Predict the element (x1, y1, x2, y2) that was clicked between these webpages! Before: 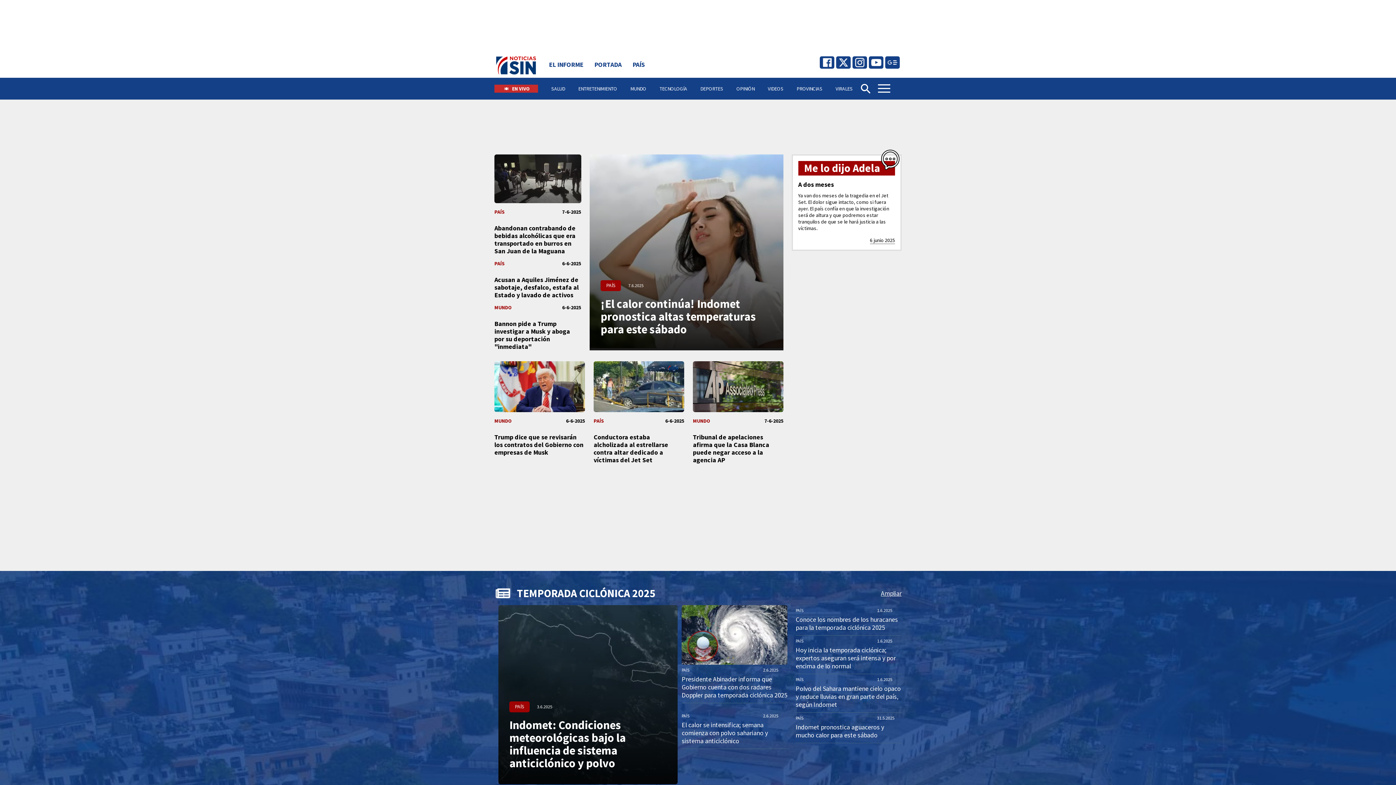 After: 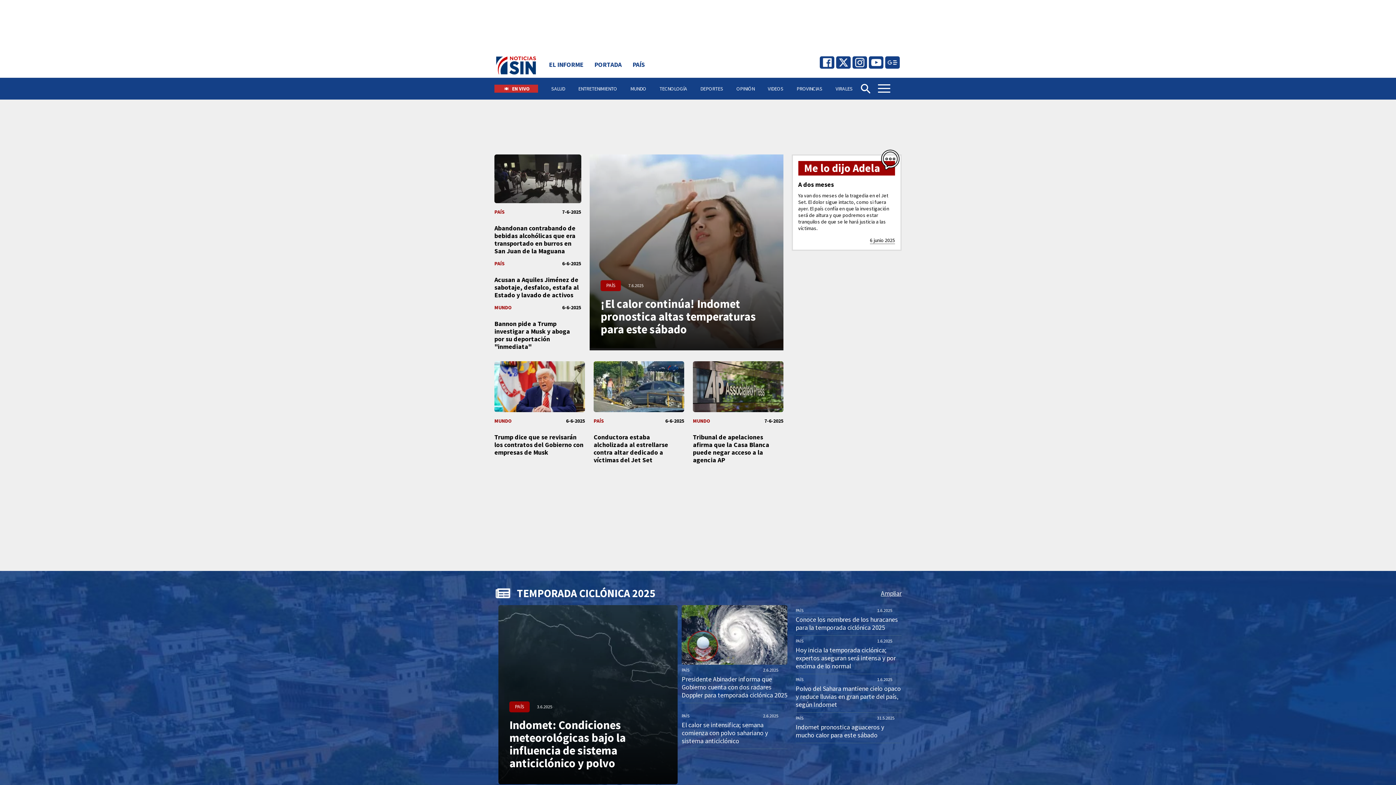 Action: bbox: (756, 586, 901, 600) label: Ampliar